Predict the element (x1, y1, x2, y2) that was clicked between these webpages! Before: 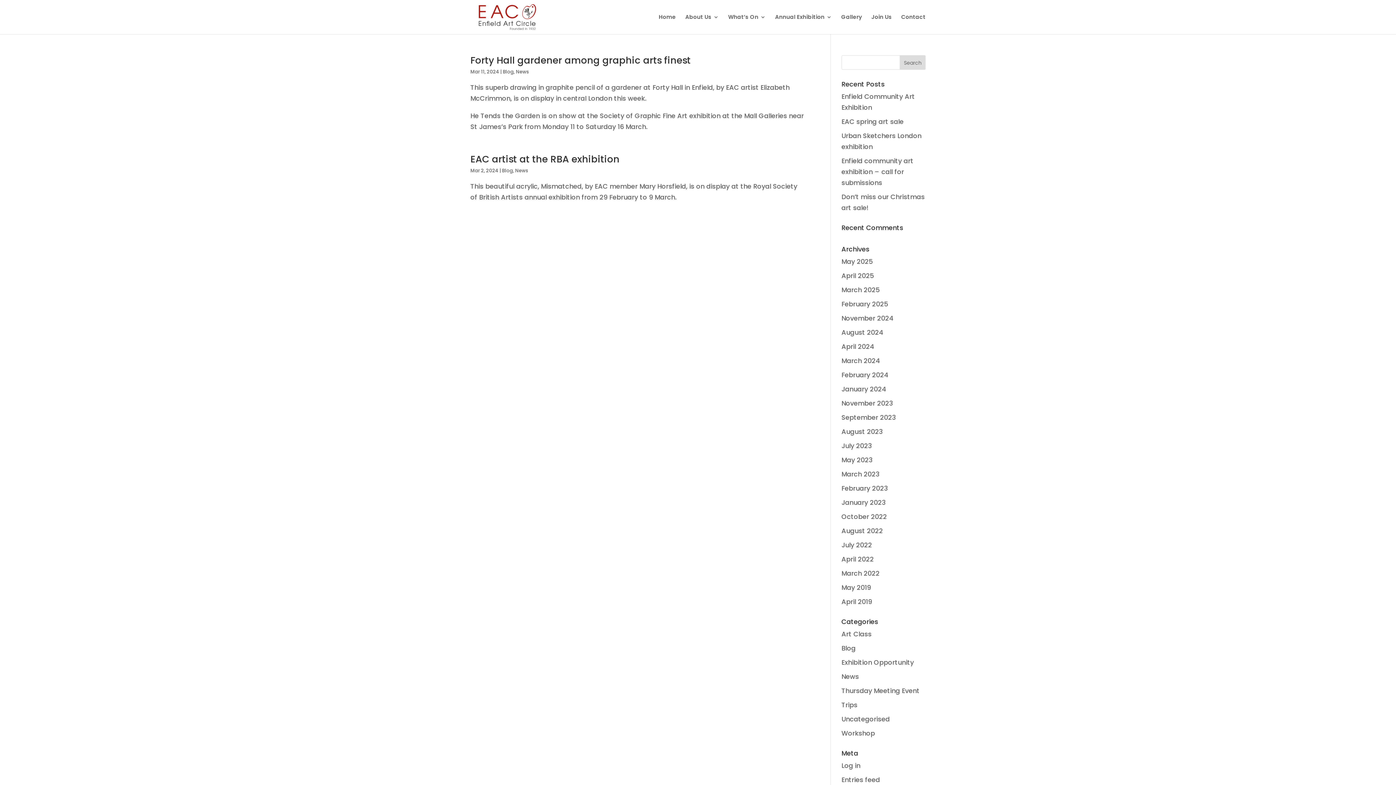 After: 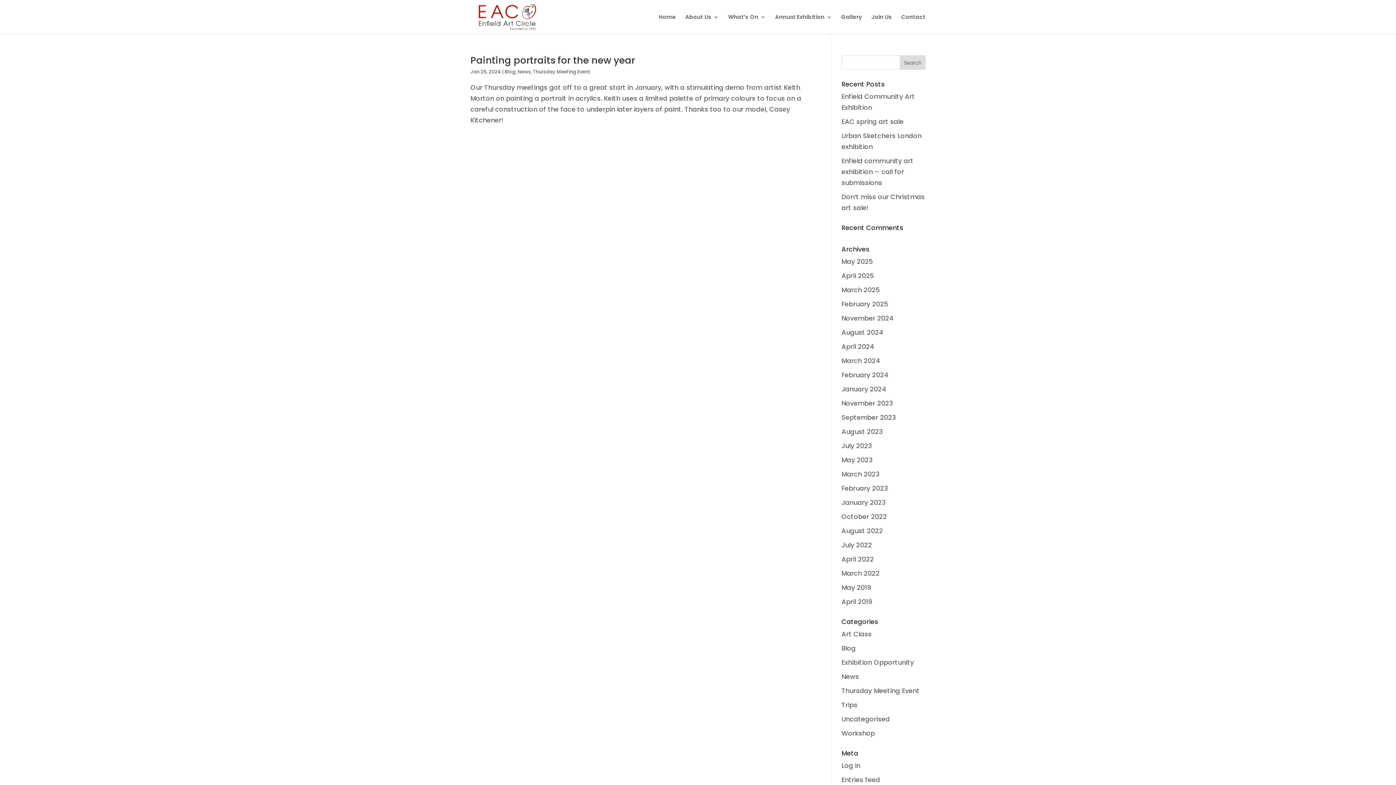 Action: label: January 2024 bbox: (841, 384, 886, 393)